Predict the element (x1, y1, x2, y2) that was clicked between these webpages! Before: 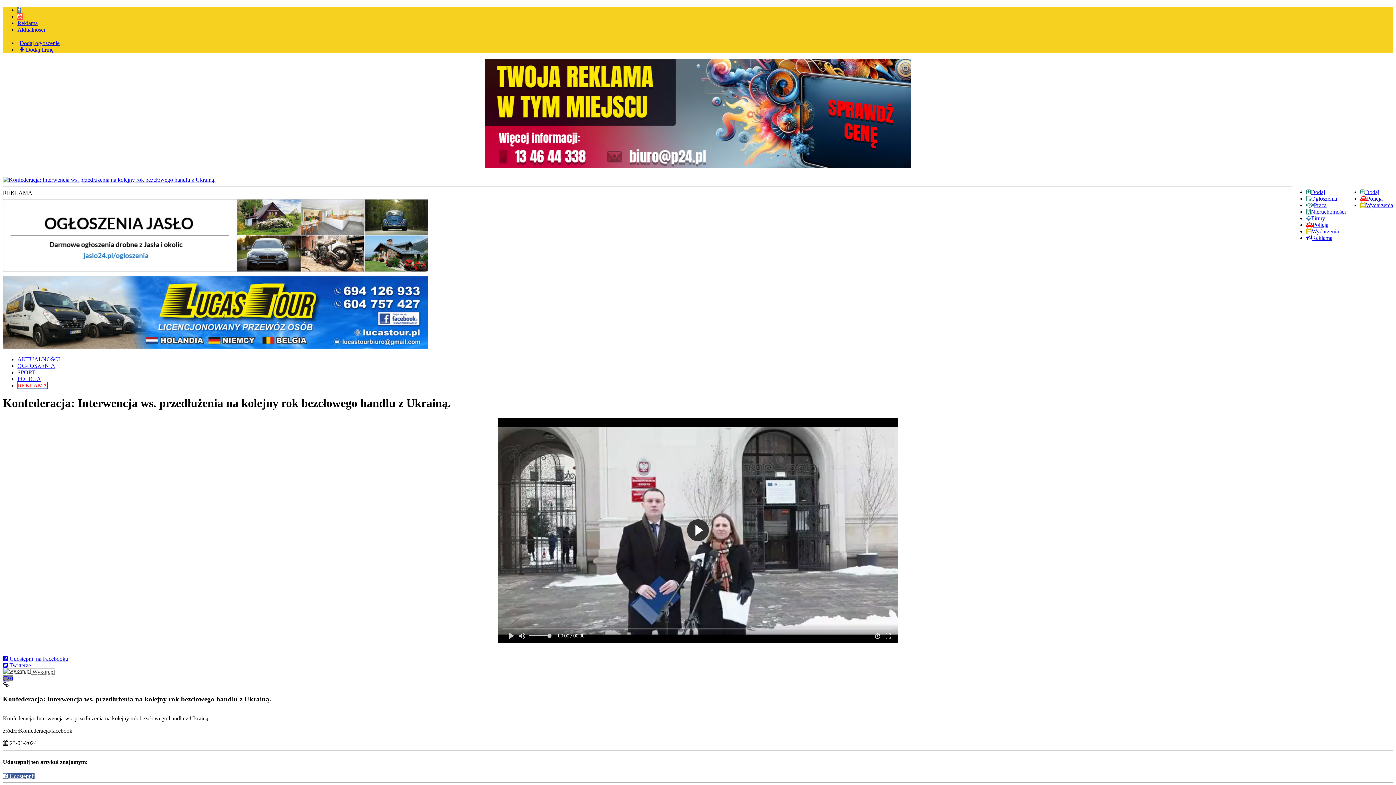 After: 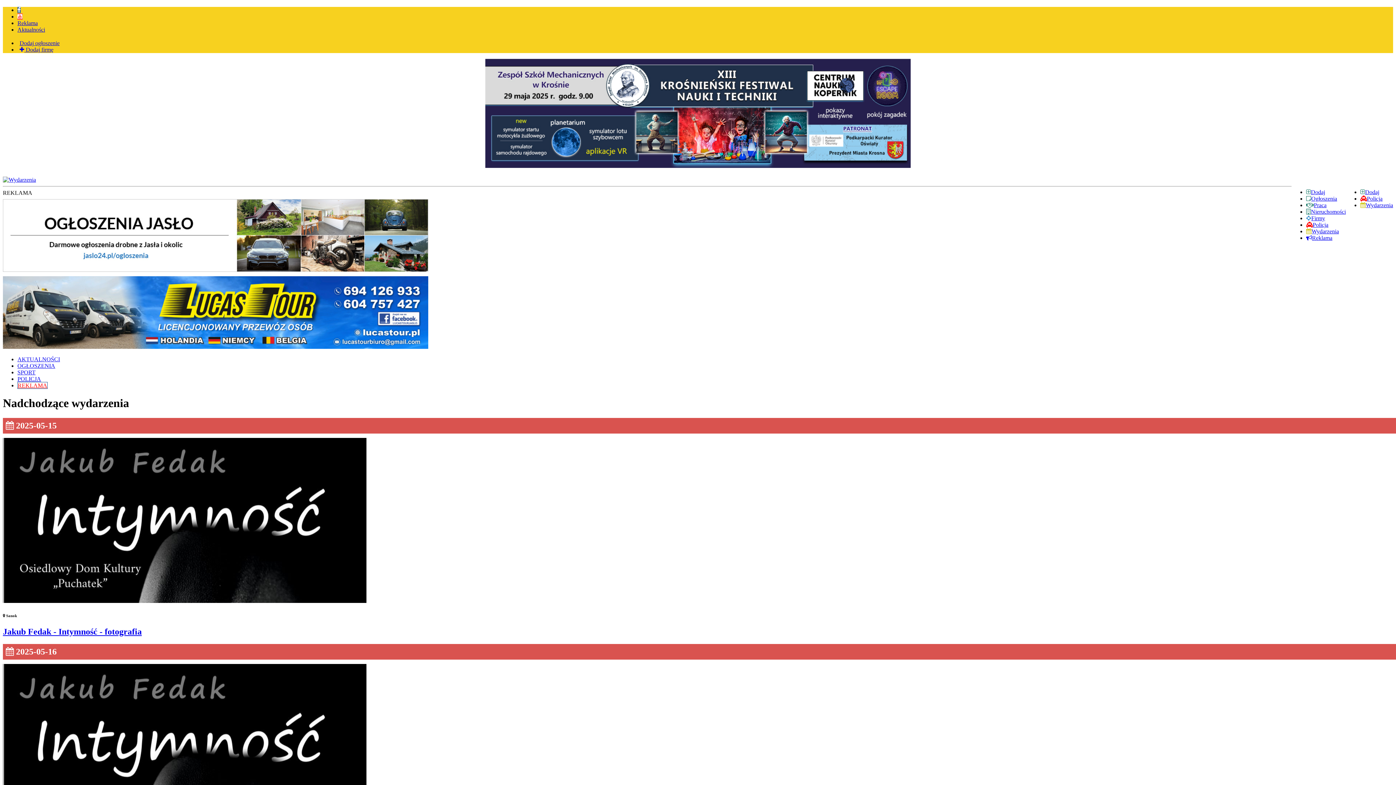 Action: bbox: (1306, 228, 1339, 234) label: Wydarzenia